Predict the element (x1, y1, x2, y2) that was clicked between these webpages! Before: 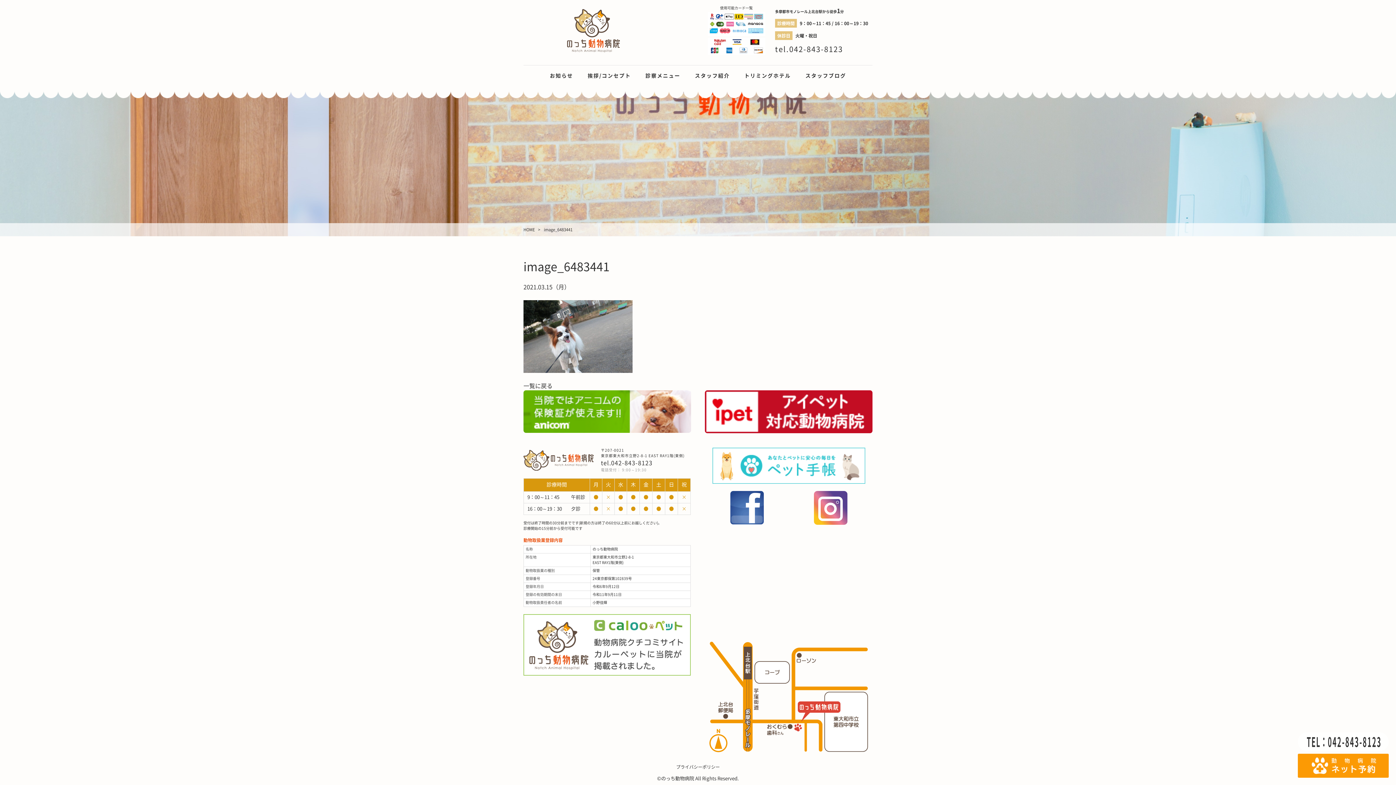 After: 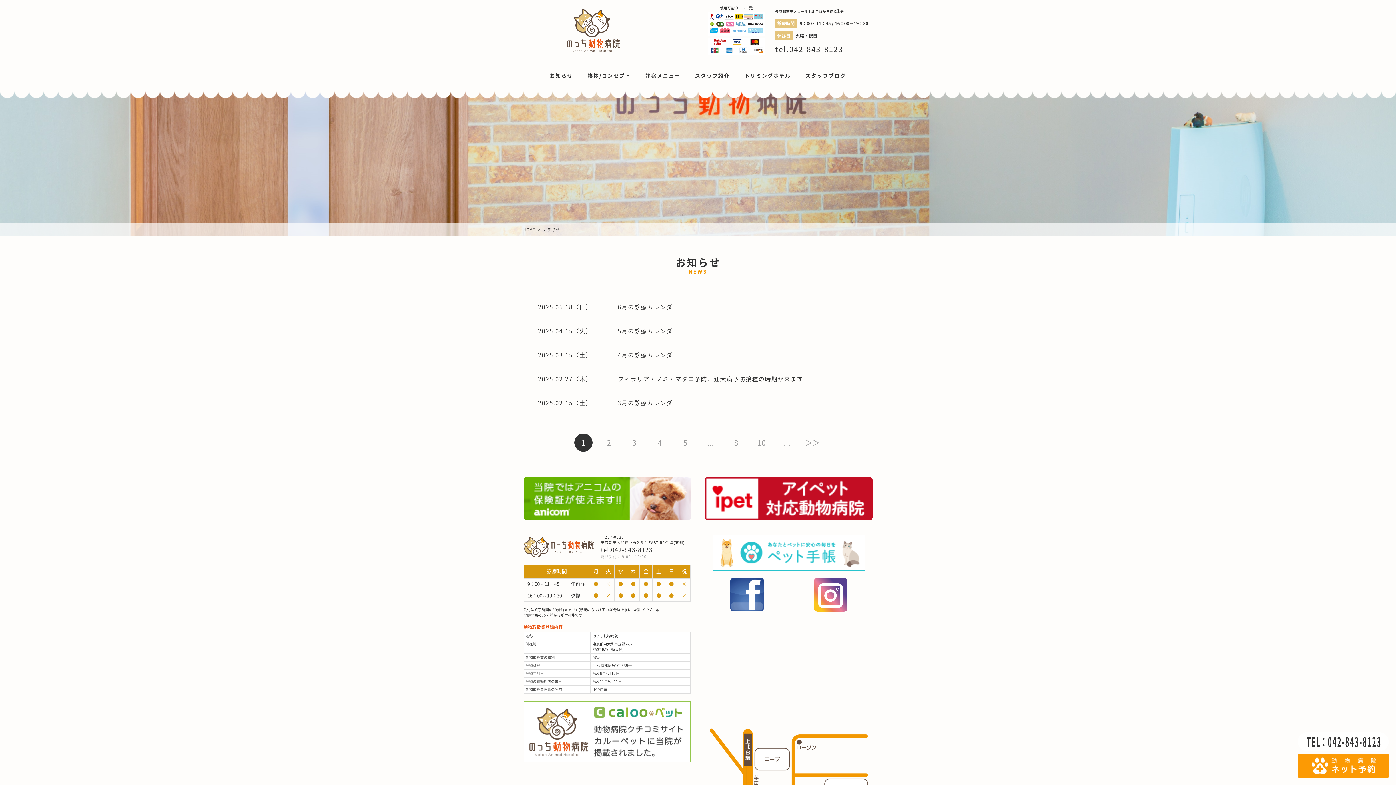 Action: label: お知らせ bbox: (550, 72, 573, 80)